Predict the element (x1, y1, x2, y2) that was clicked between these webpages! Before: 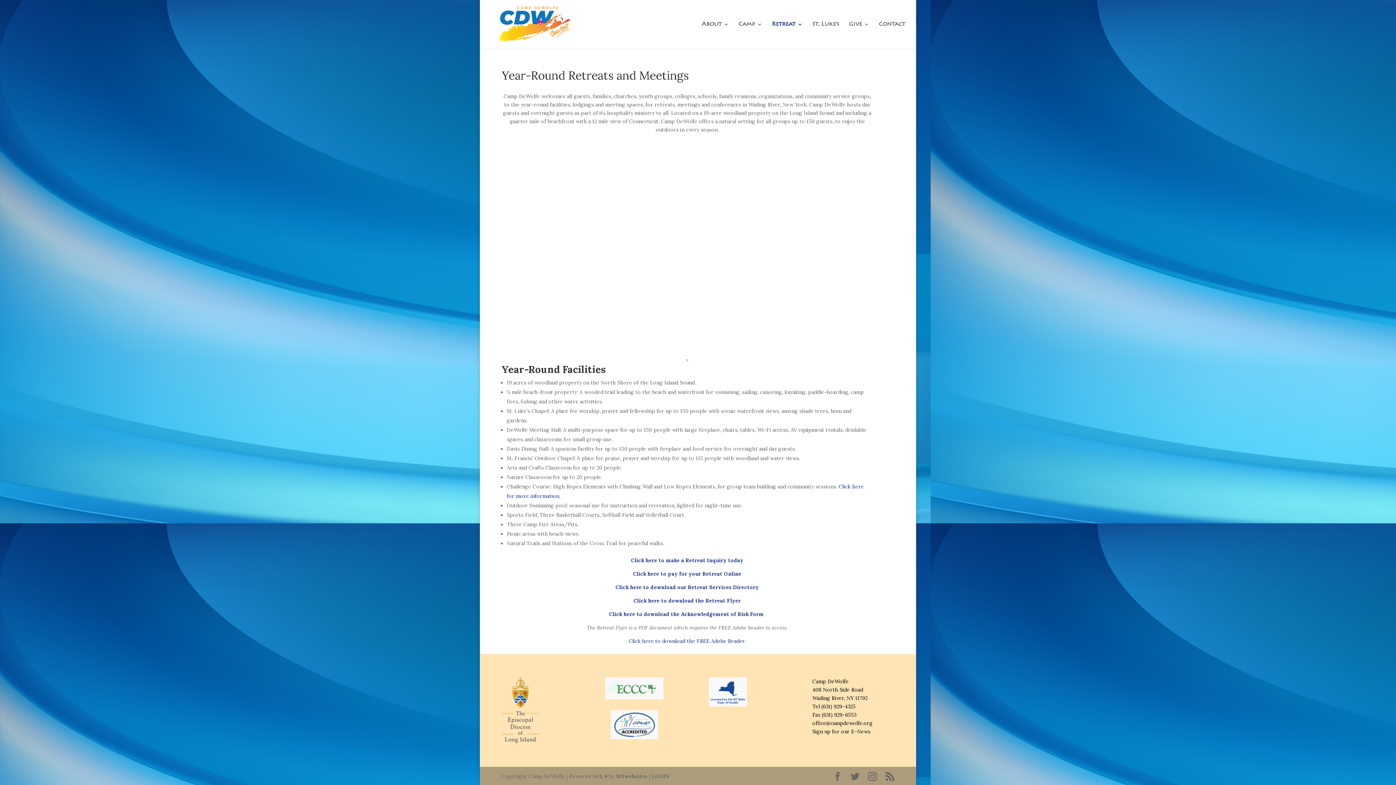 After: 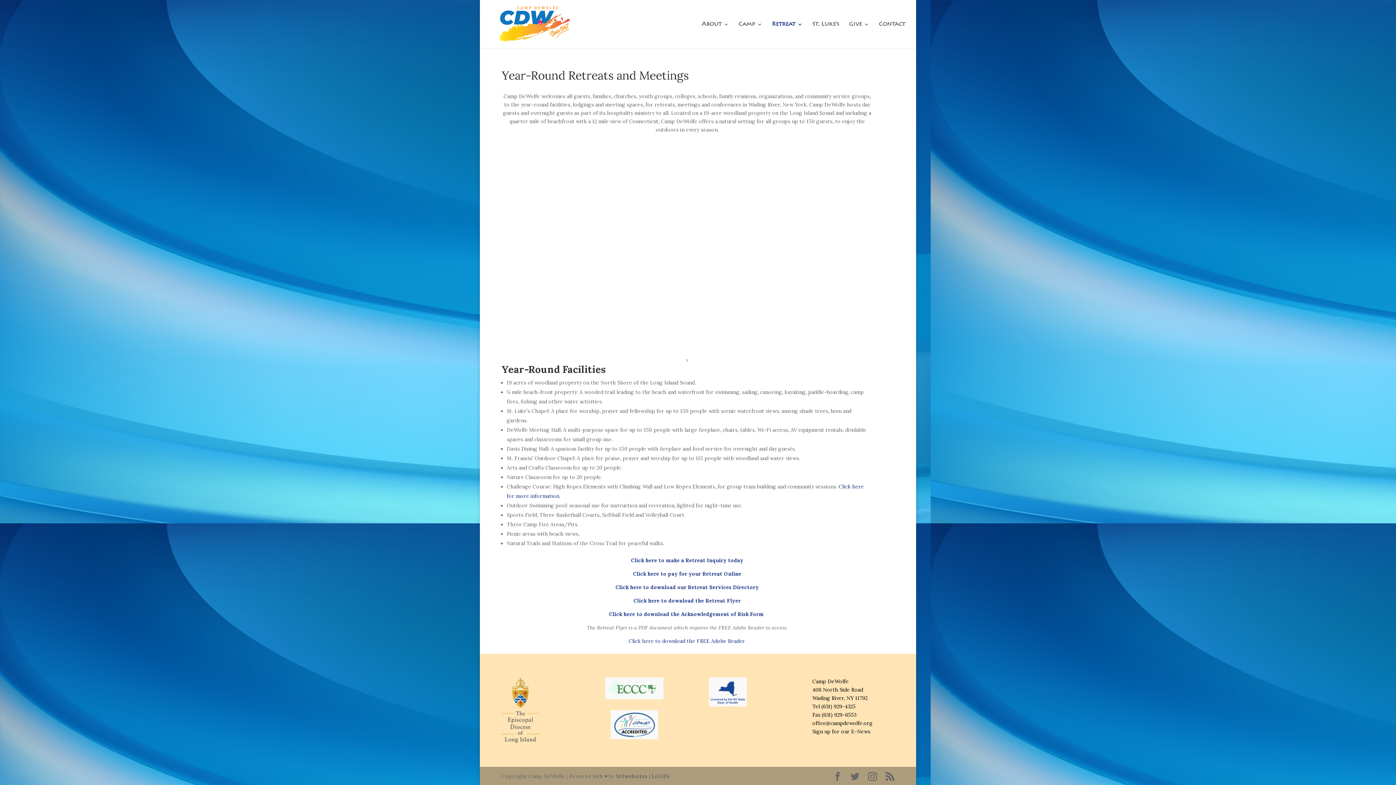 Action: bbox: (772, 21, 802, 48) label: Retreat